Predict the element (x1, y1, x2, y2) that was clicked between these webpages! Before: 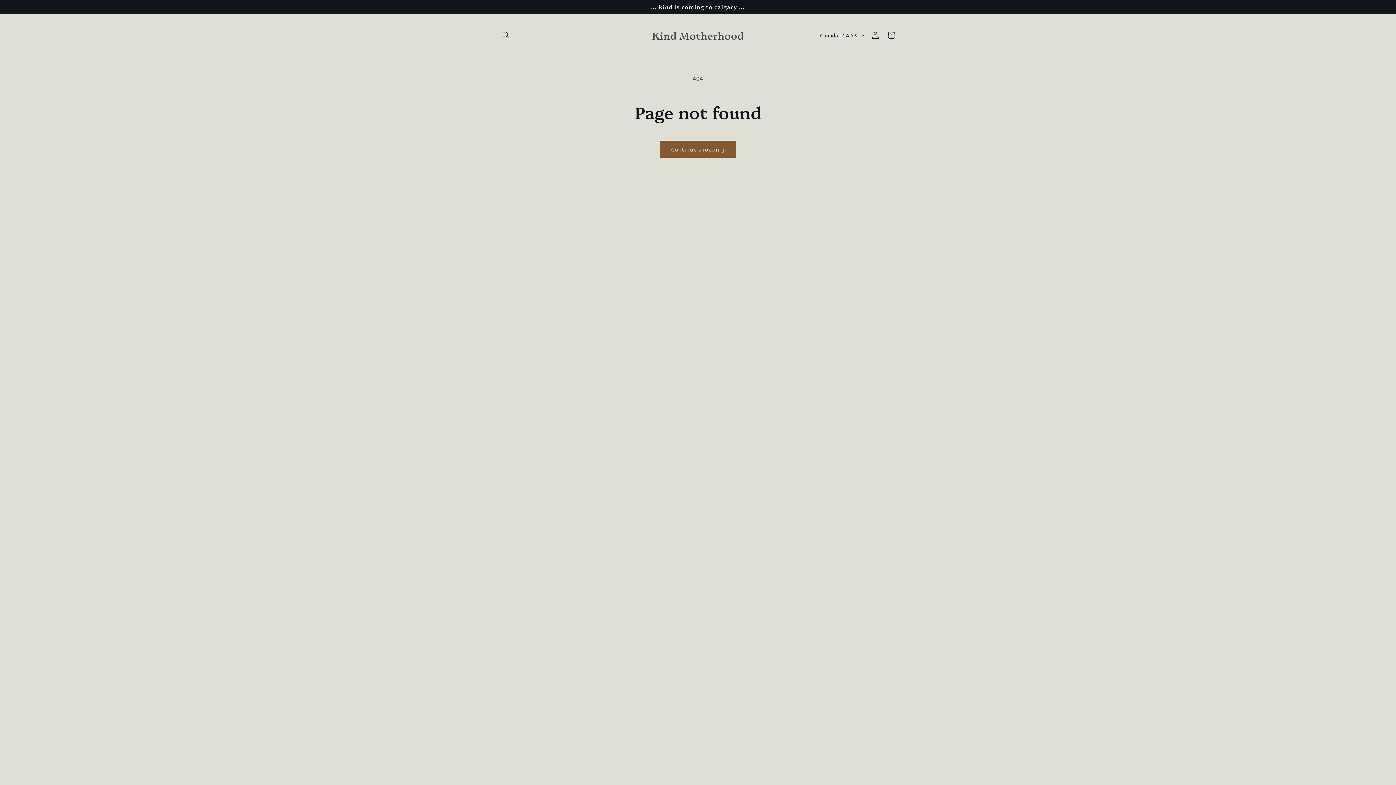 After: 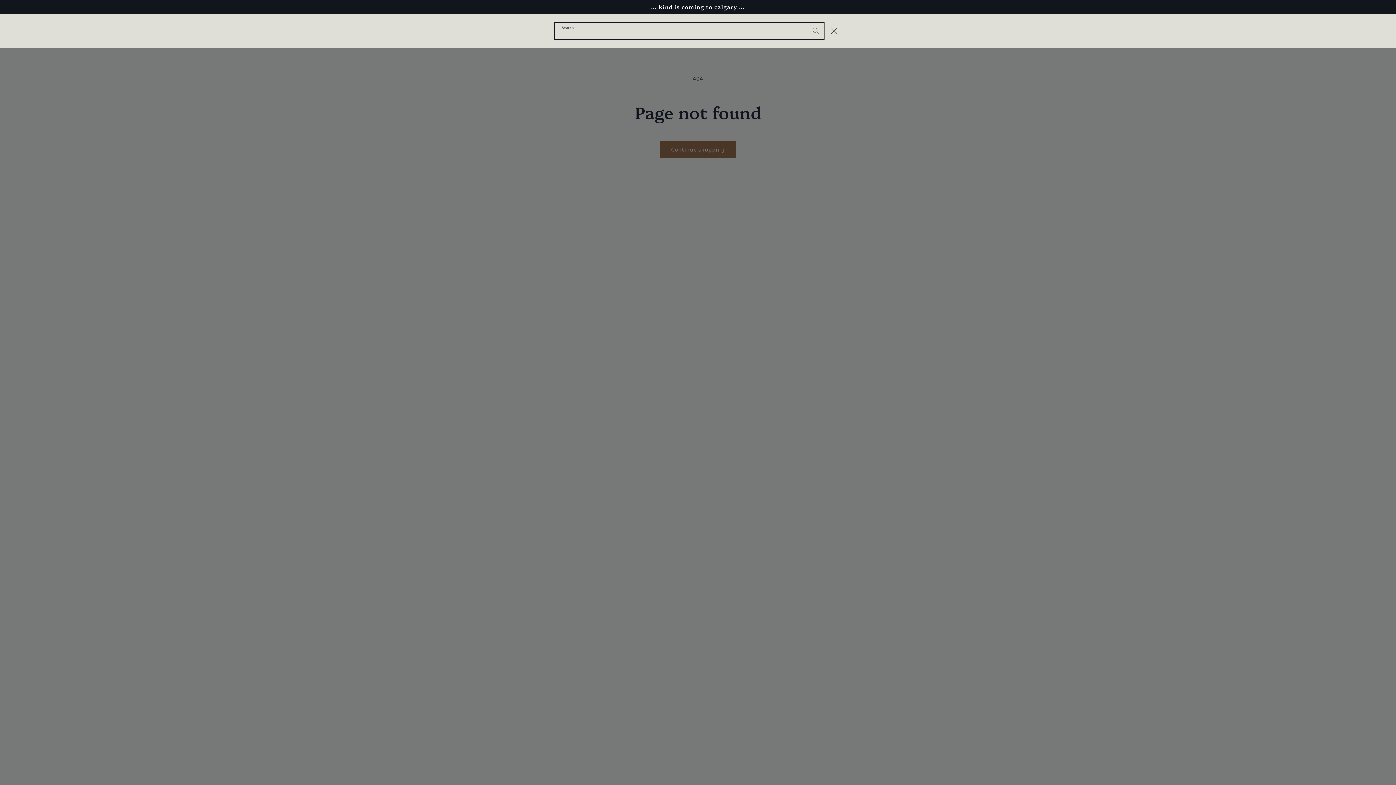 Action: bbox: (498, 27, 514, 43) label: Search